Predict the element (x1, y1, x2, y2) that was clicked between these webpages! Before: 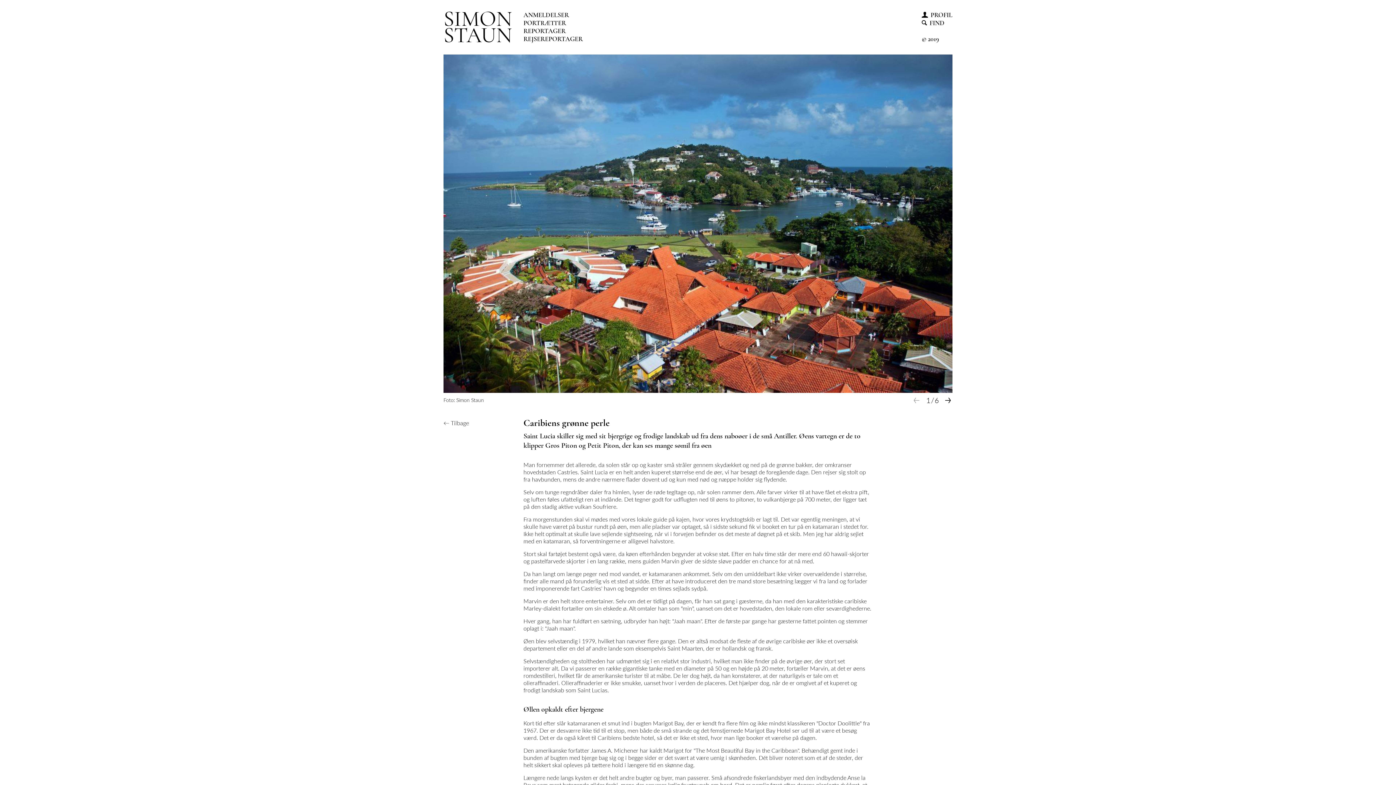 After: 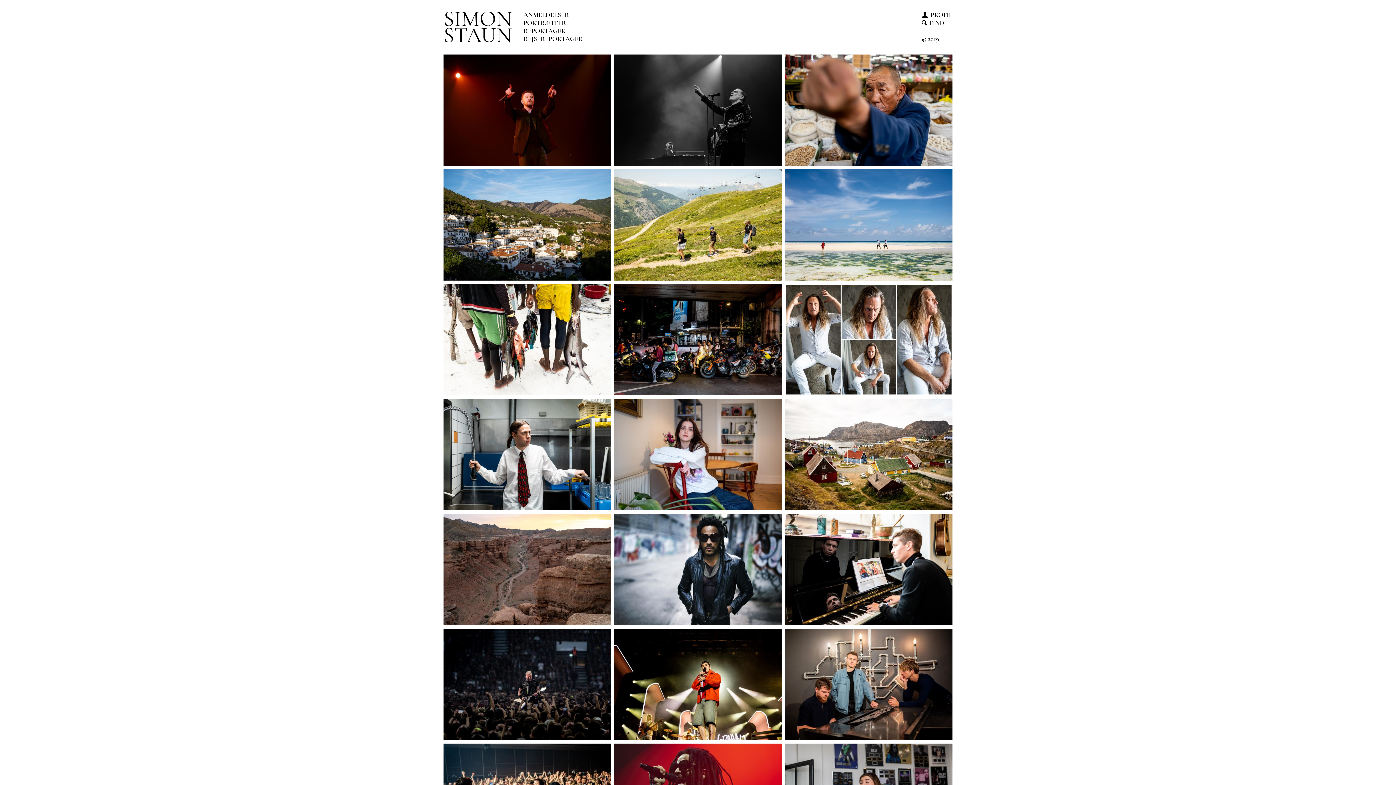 Action: bbox: (443, 10, 523, 43) label: SIMON STAUN